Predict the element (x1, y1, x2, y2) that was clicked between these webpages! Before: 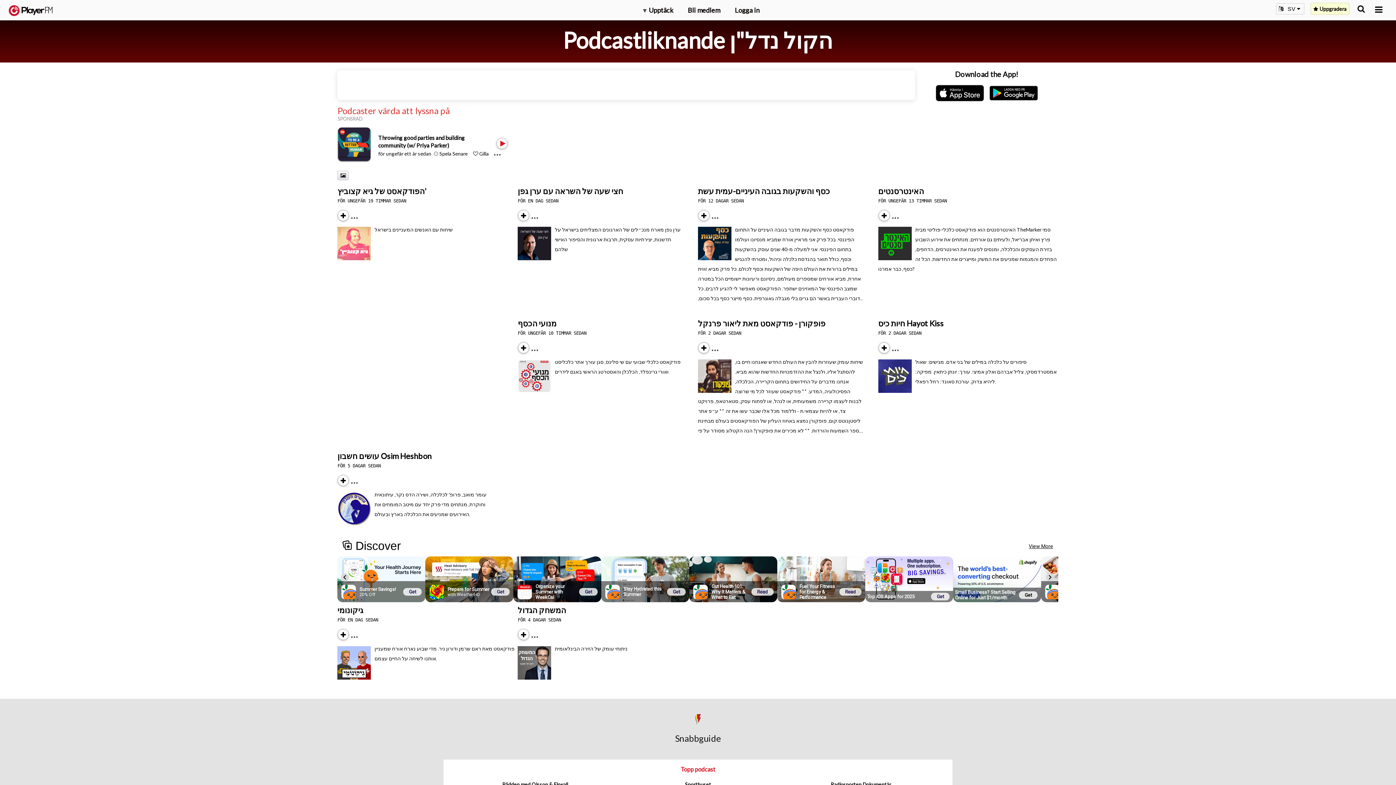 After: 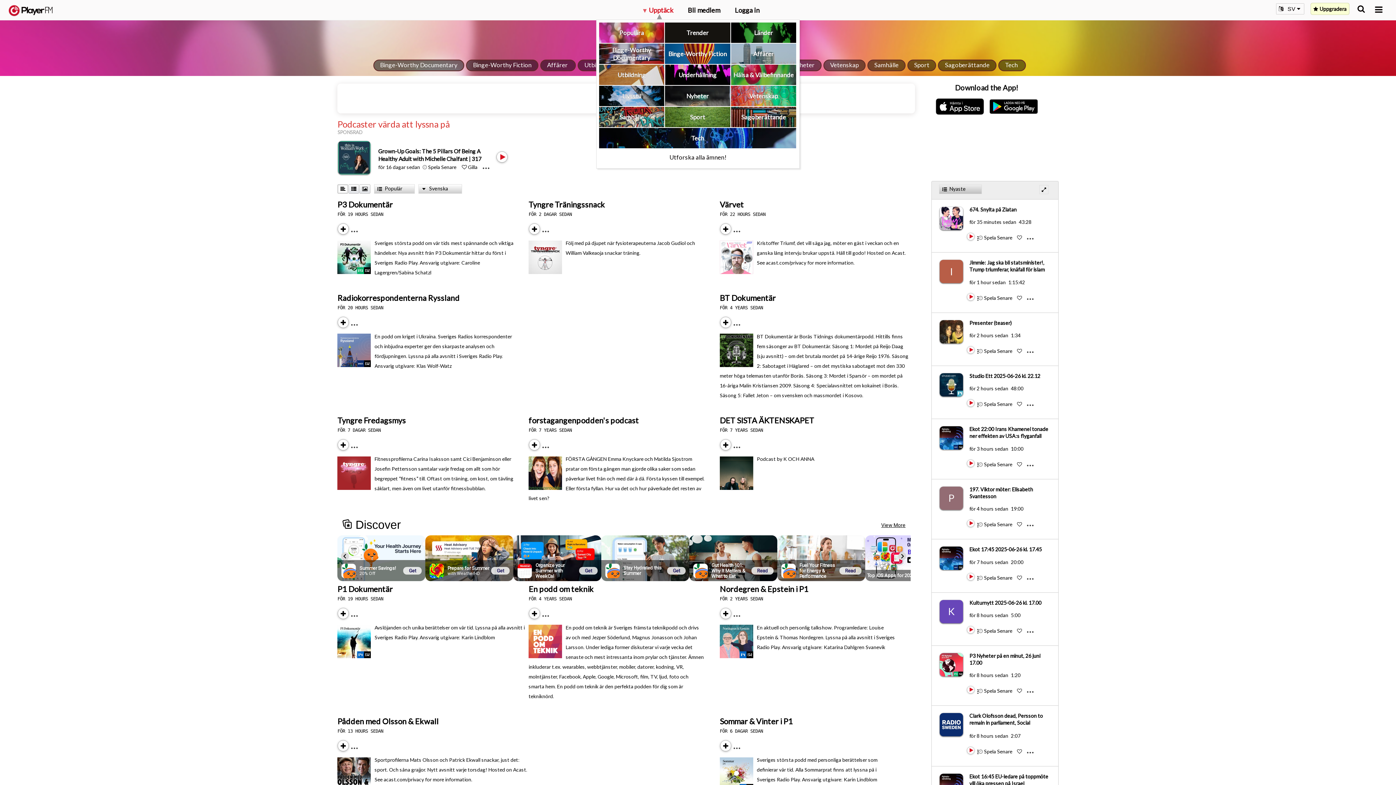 Action: label: ▾ Upptäck bbox: (643, 5, 673, 14)